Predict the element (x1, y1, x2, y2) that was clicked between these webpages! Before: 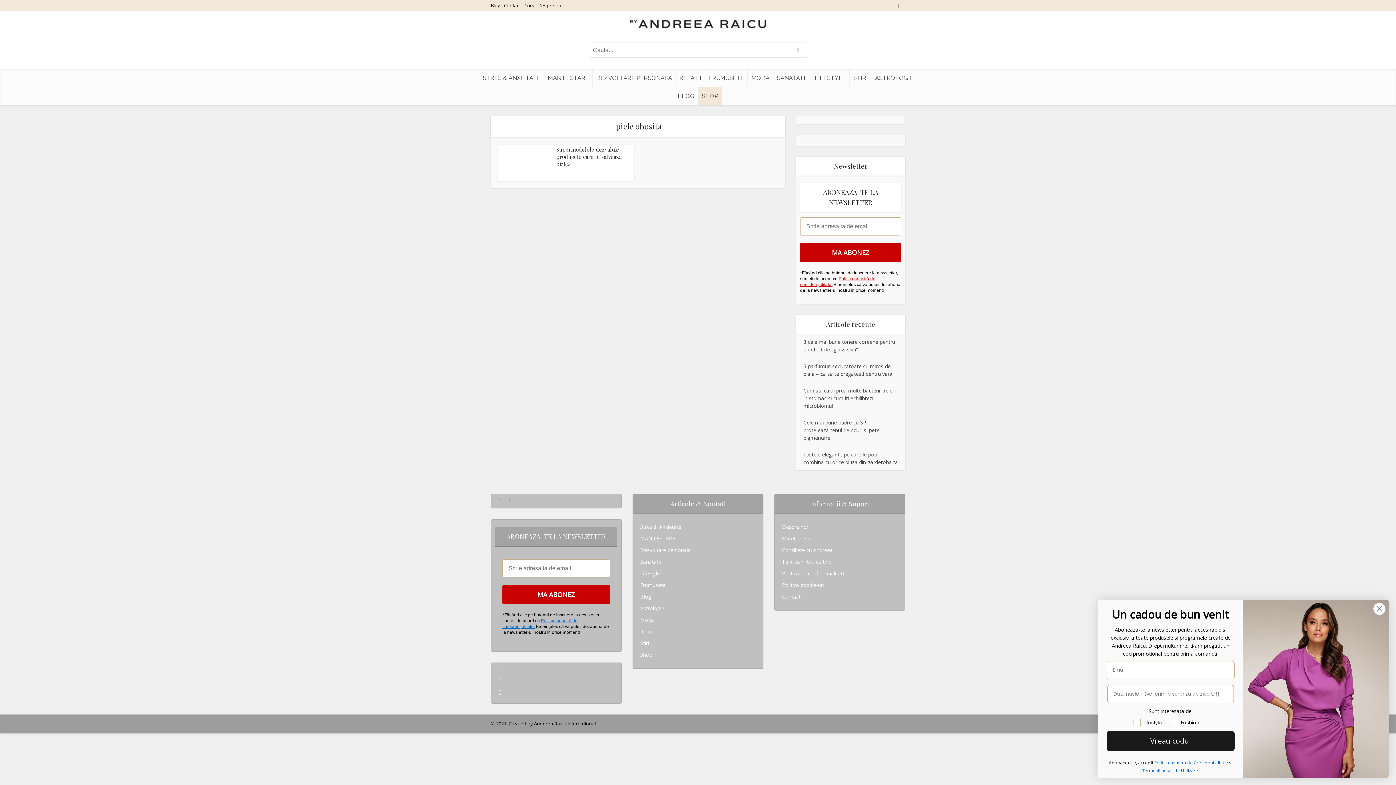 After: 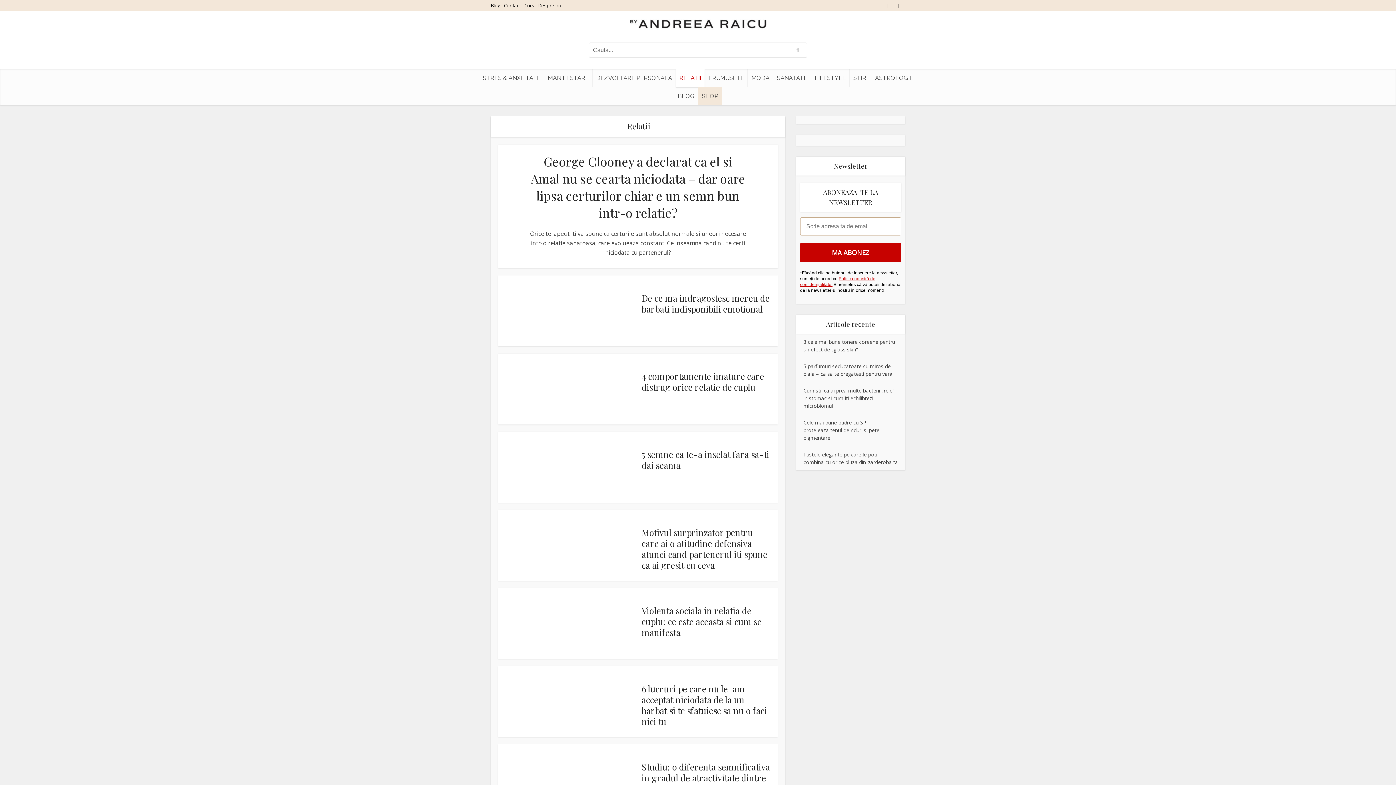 Action: label: RELATII bbox: (676, 69, 705, 87)